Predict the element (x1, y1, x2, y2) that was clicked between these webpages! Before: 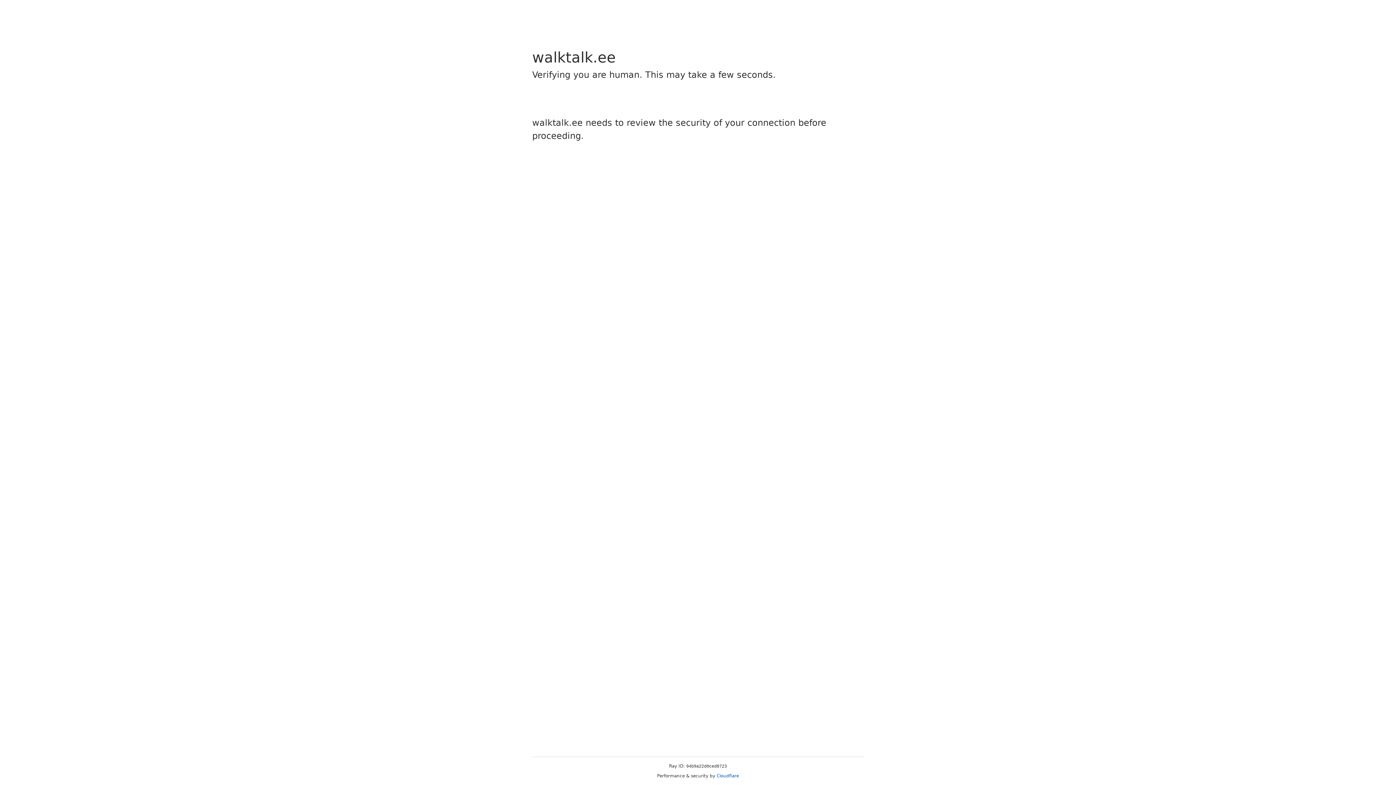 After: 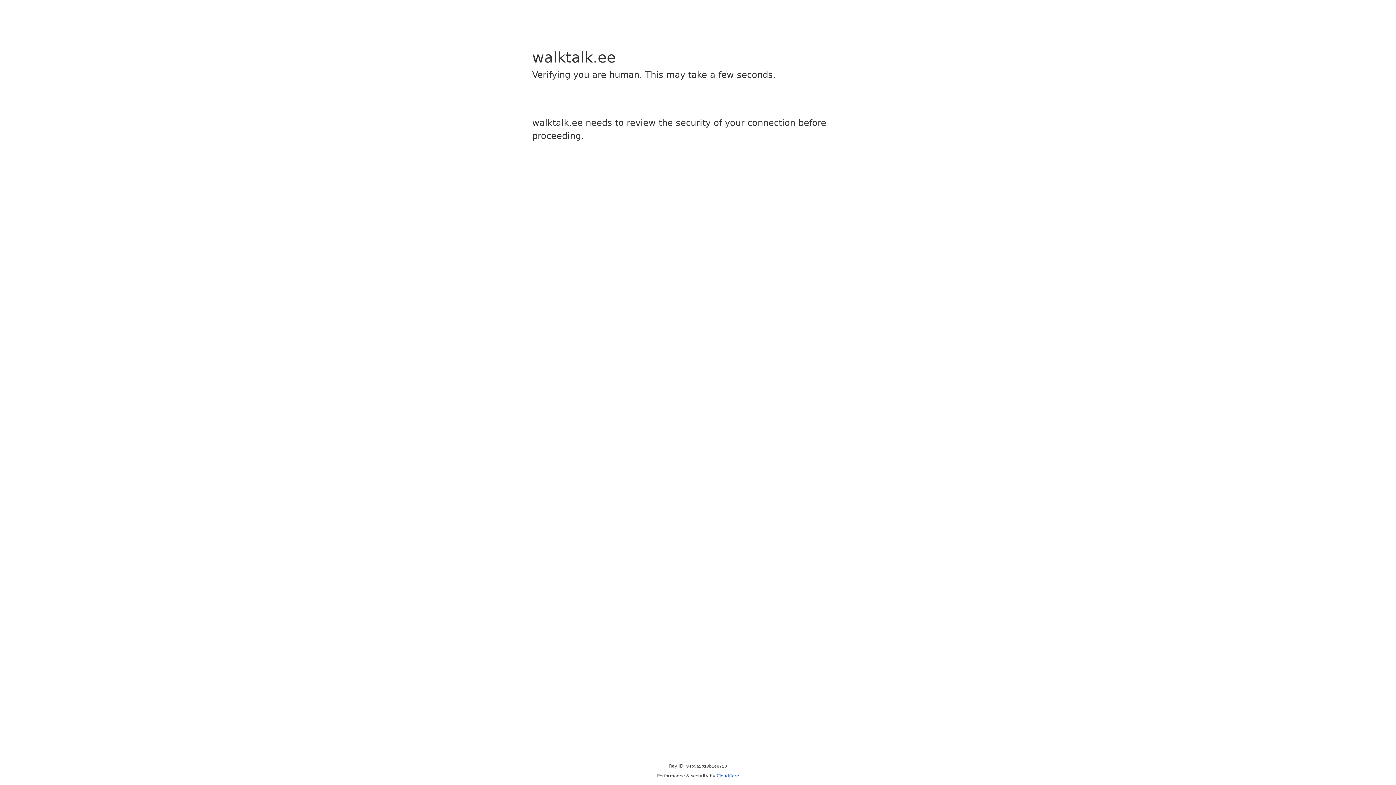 Action: bbox: (716, 773, 739, 778) label: Cloudflare